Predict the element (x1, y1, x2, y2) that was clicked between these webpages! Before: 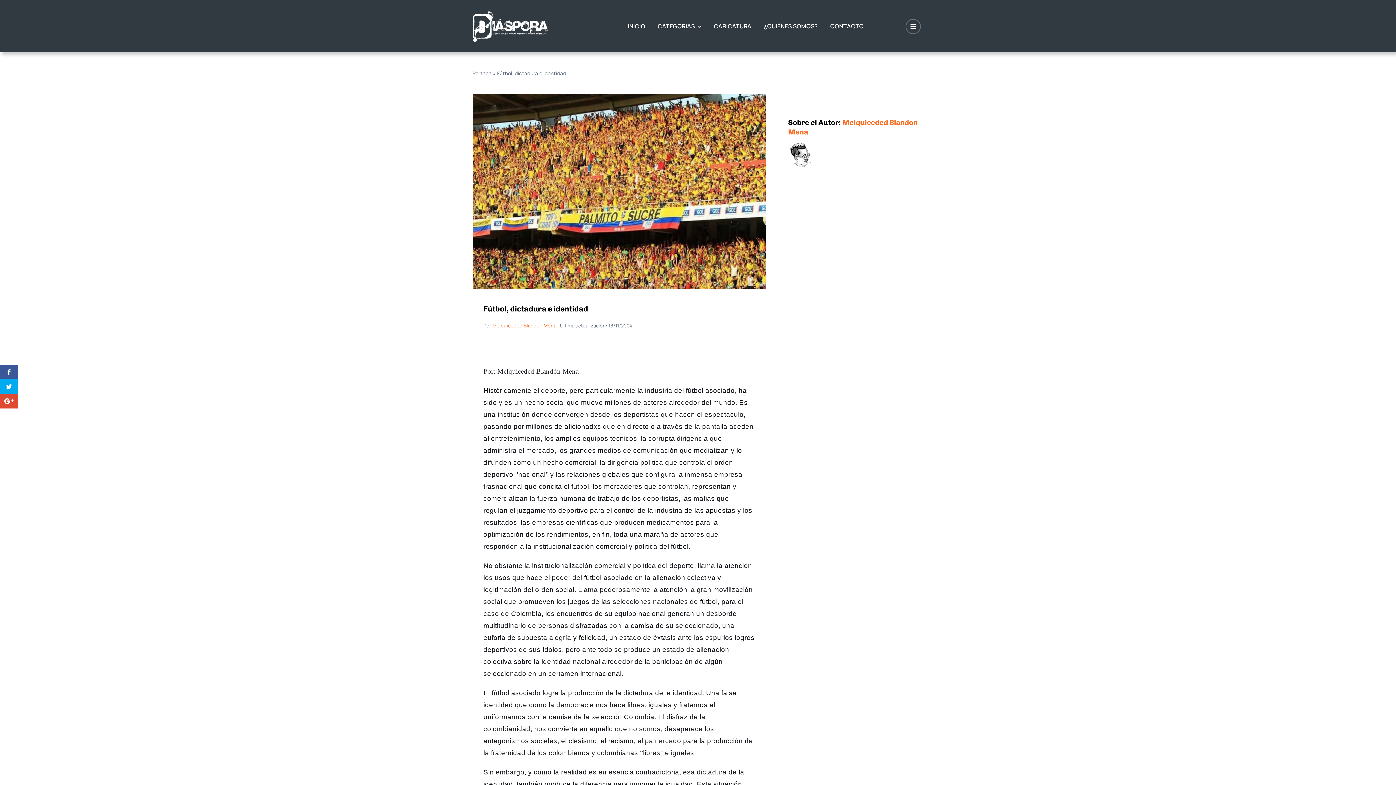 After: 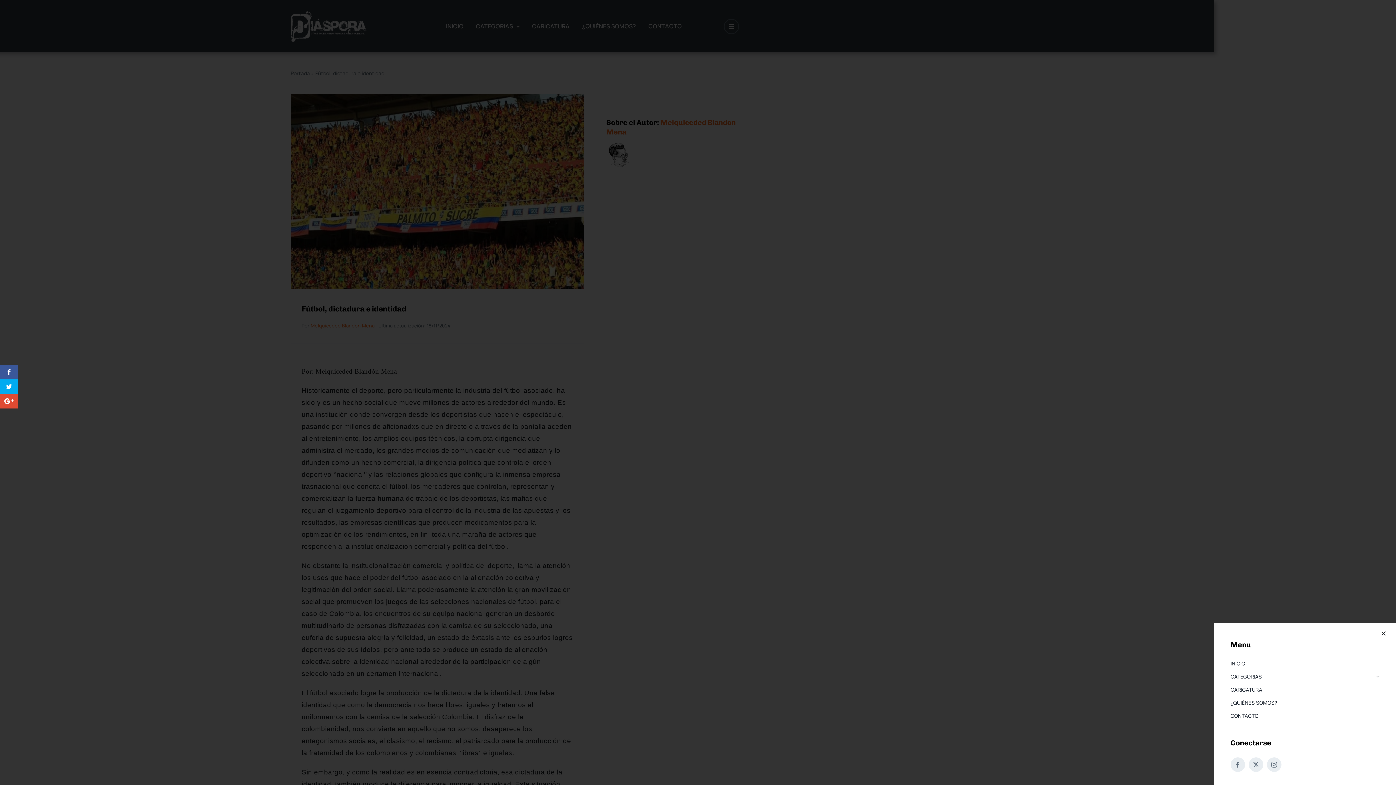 Action: label: Link to #awb-open-oc__1684 bbox: (905, 18, 921, 34)